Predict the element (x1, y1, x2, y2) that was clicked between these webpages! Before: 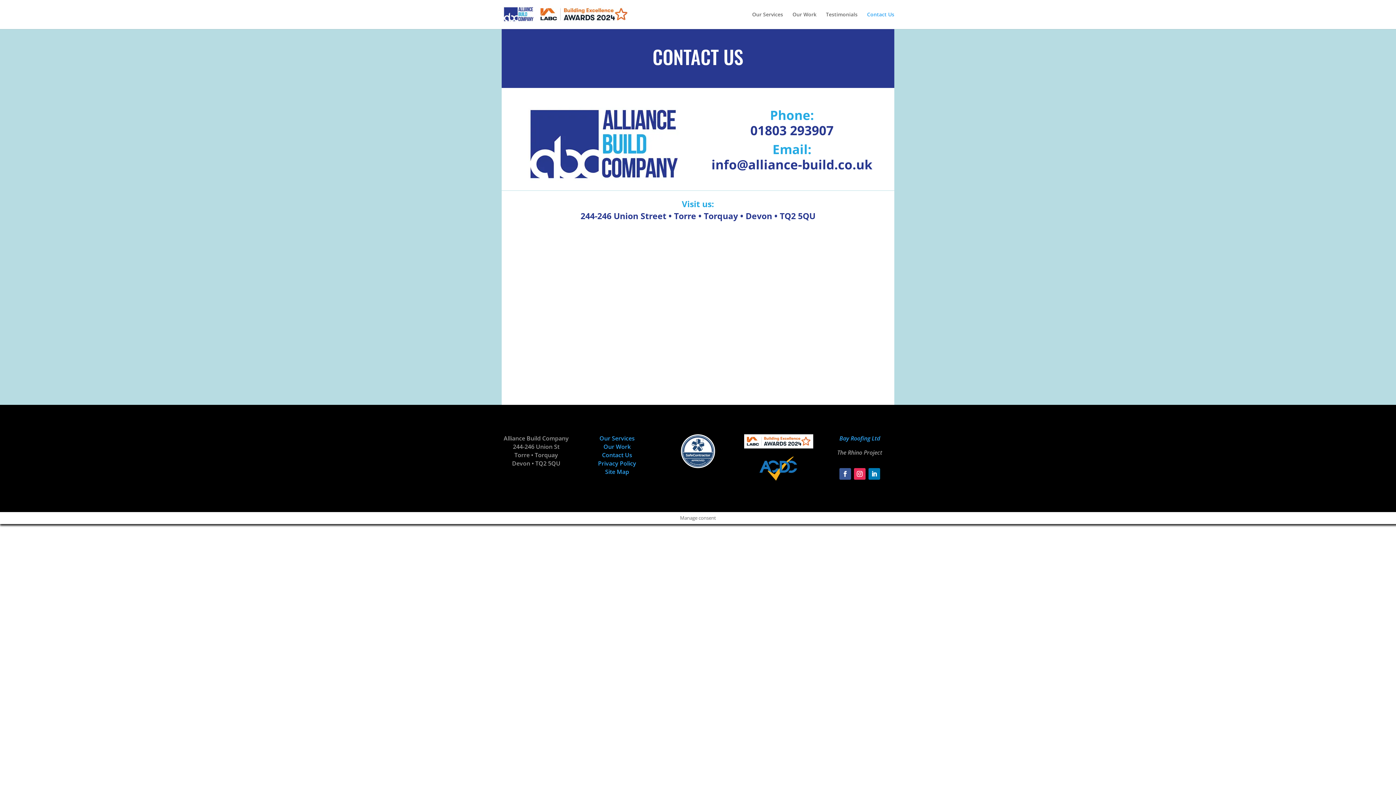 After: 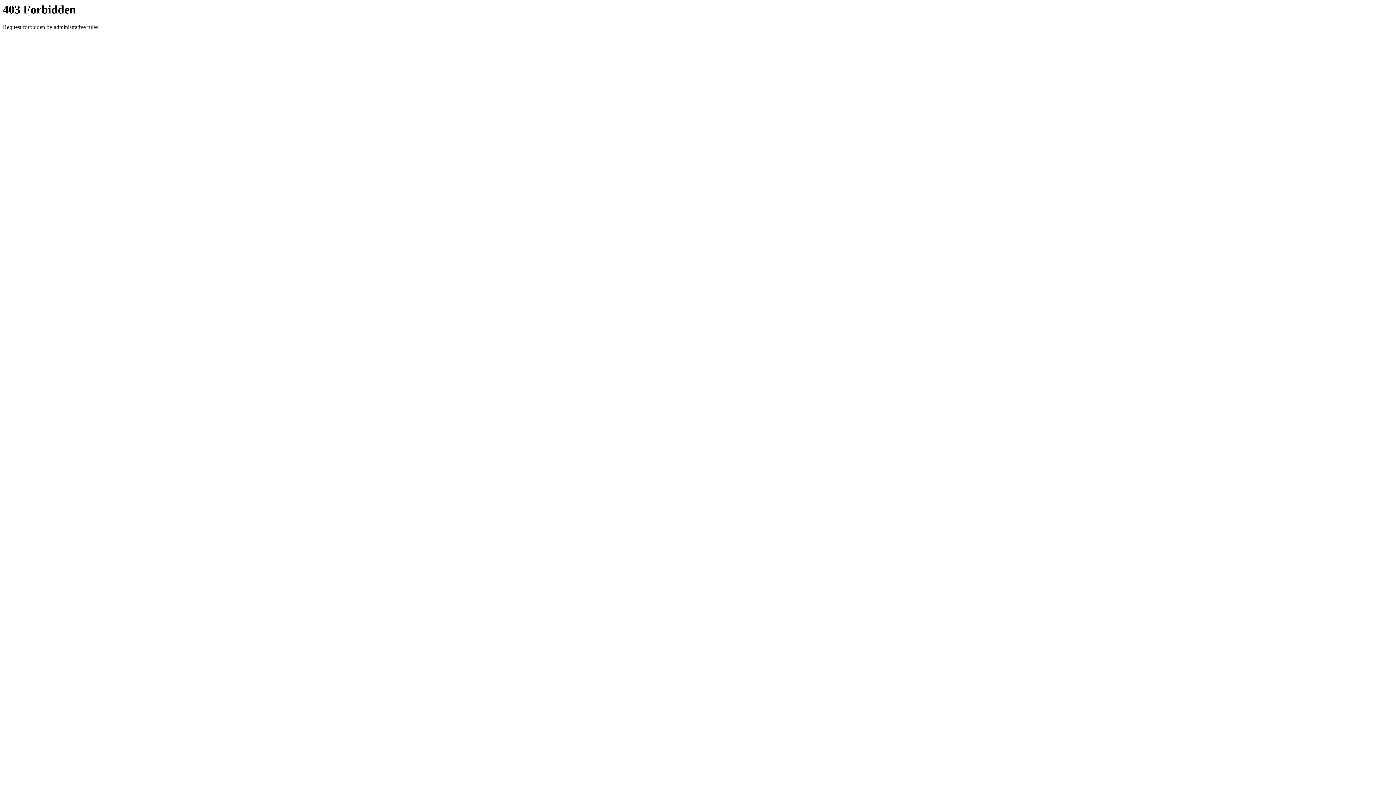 Action: label: Bay Roofing Ltd bbox: (839, 434, 880, 442)